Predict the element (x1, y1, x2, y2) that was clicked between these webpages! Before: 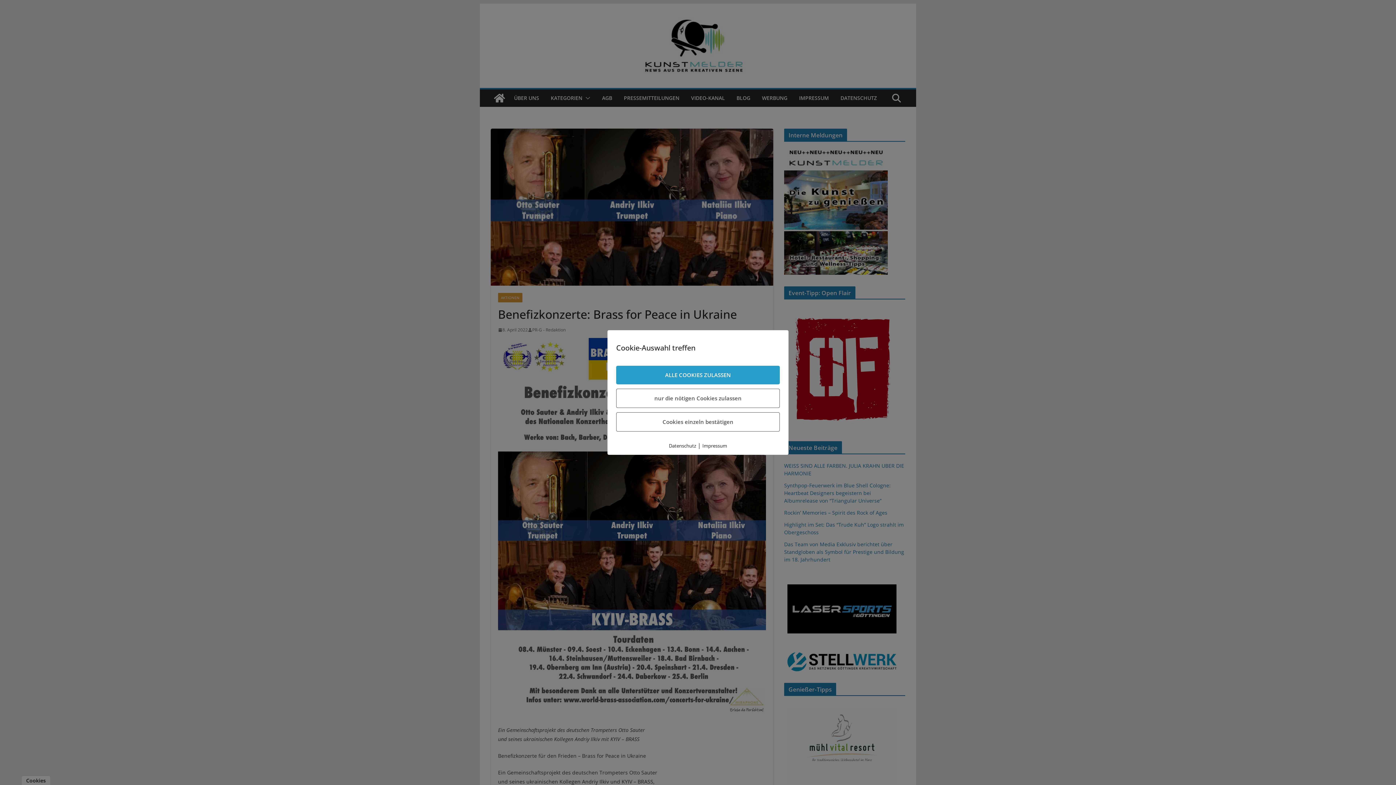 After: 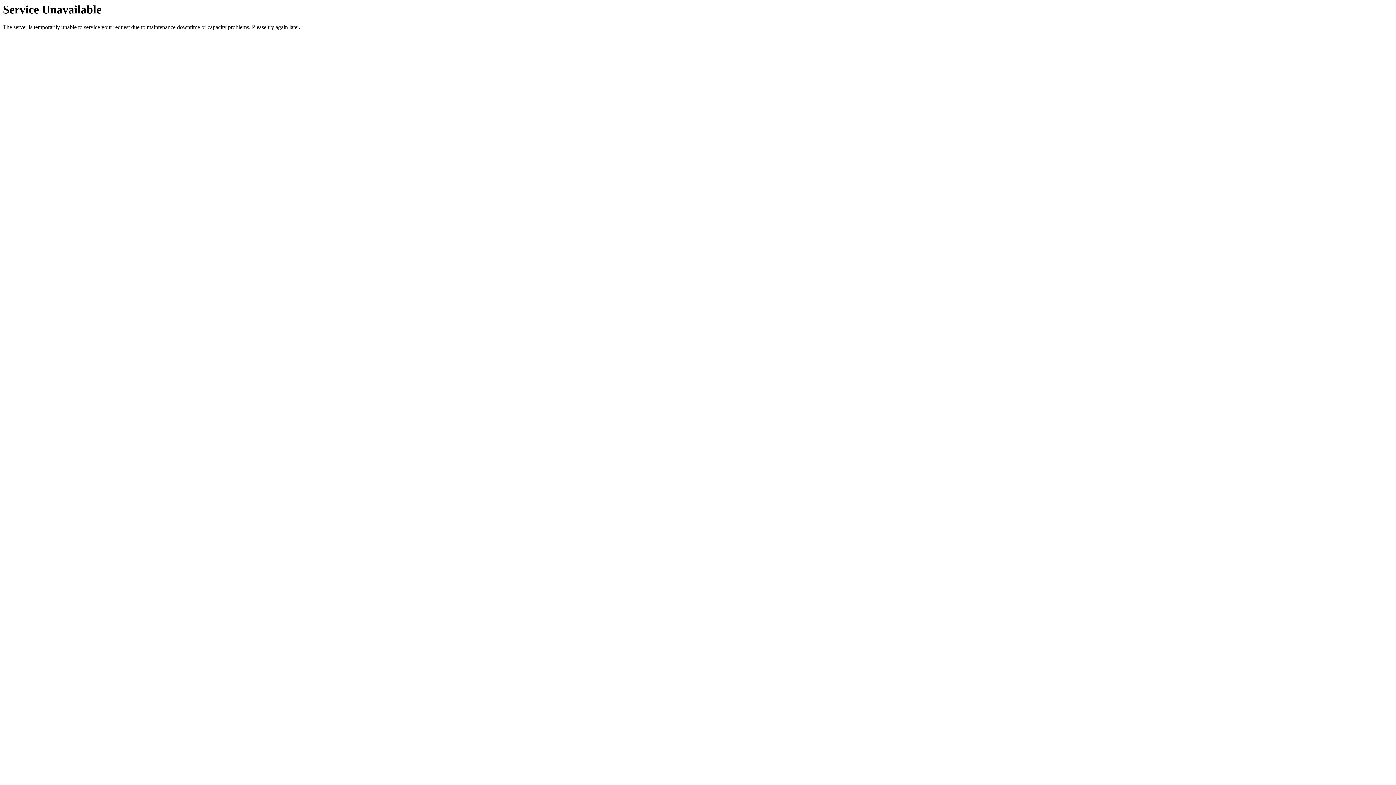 Action: label: Datenschutz bbox: (669, 442, 696, 449)